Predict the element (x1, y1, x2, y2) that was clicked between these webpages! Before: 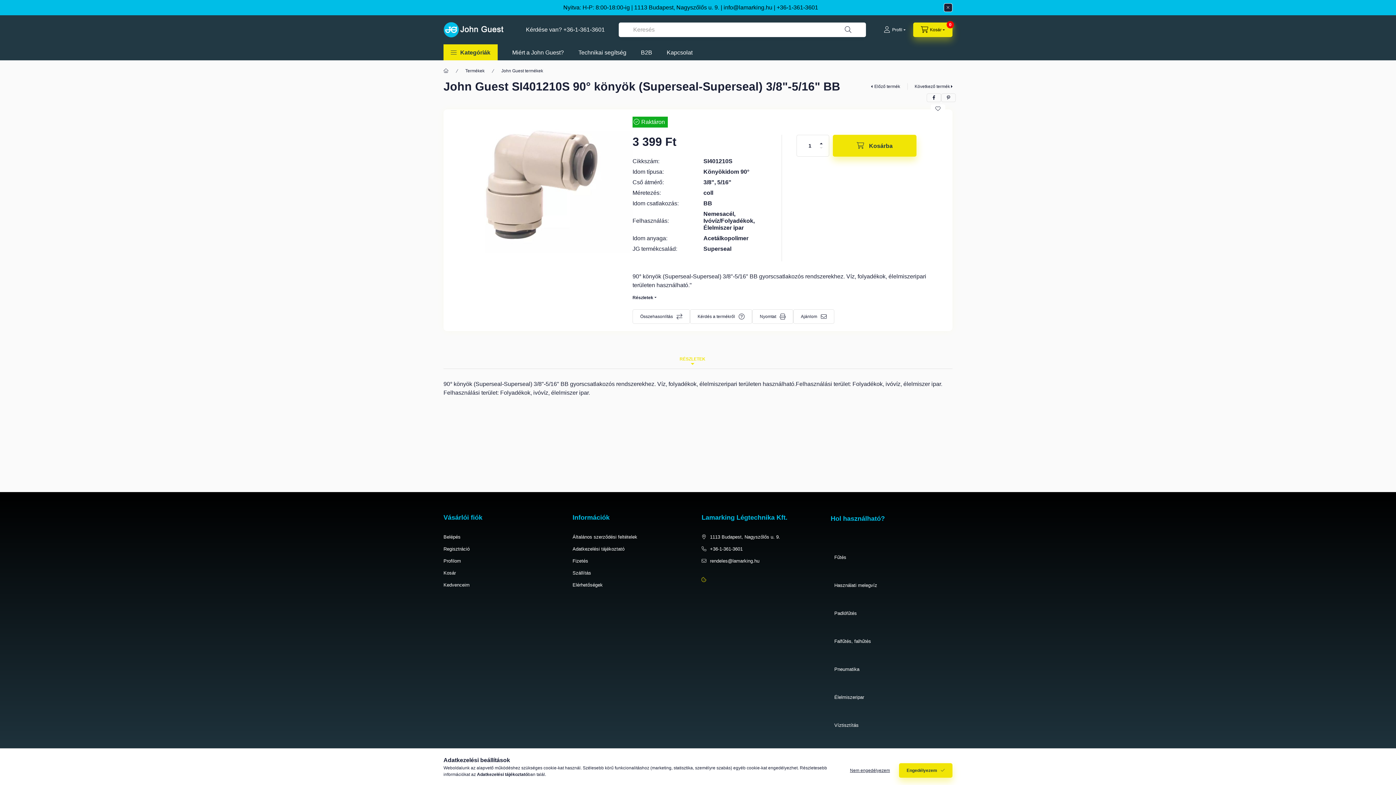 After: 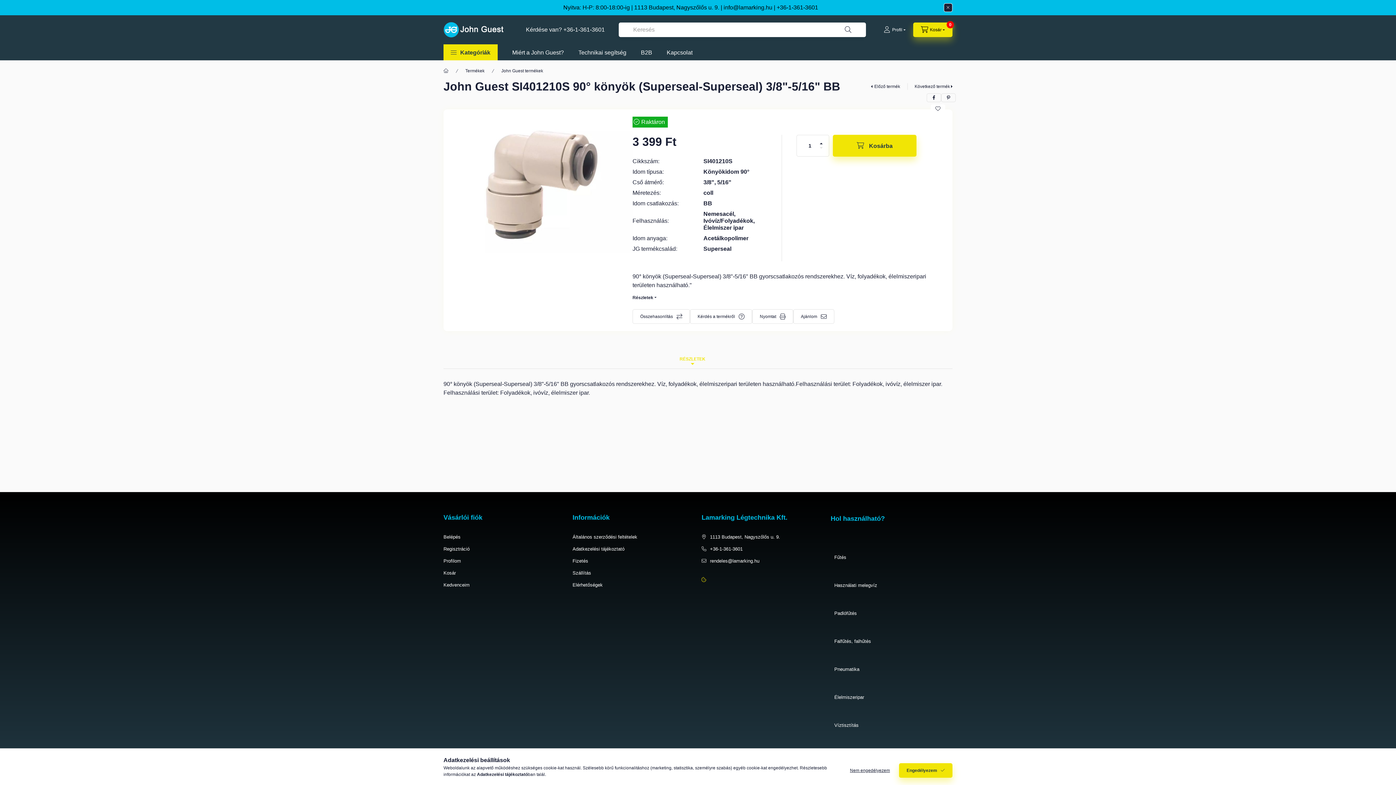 Action: label: Adatkezelési tájékoztató bbox: (477, 772, 528, 777)